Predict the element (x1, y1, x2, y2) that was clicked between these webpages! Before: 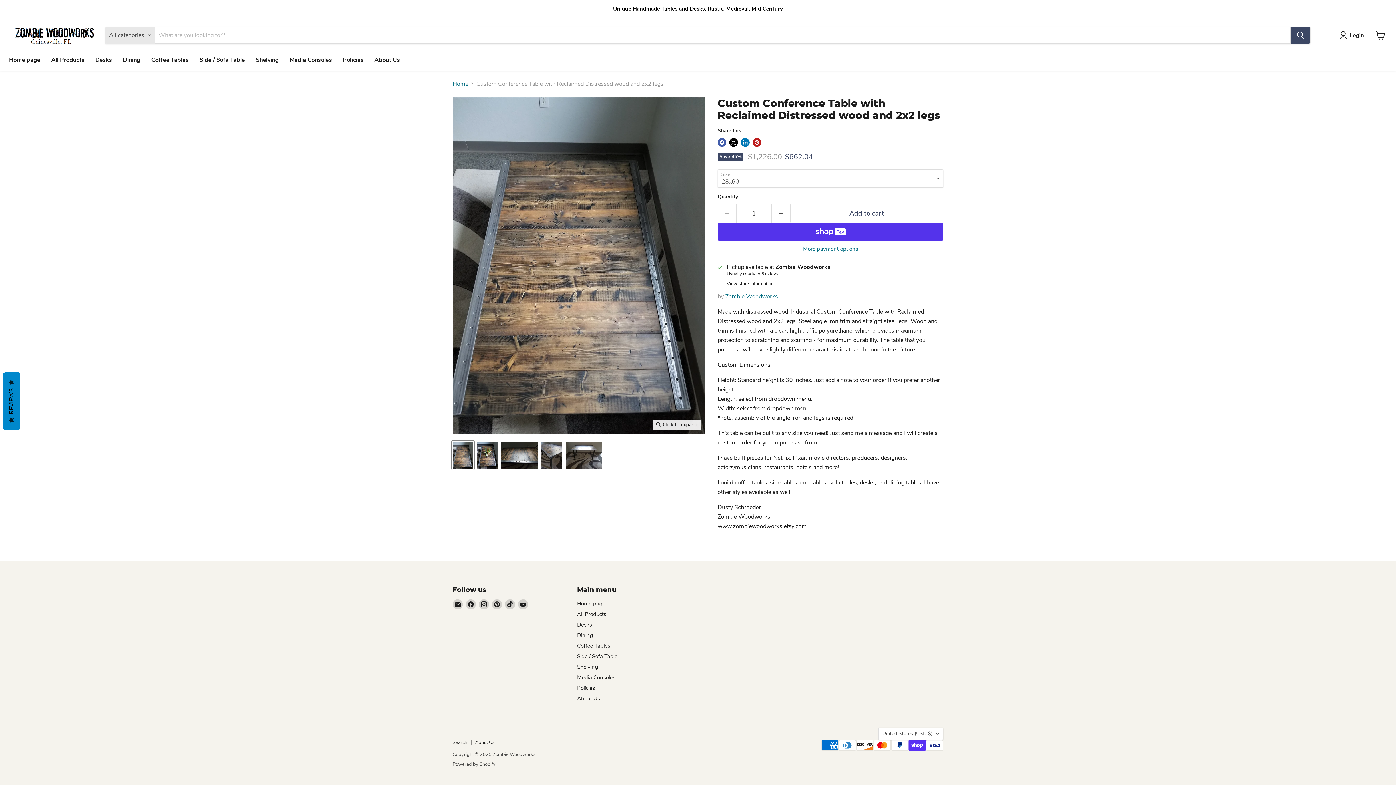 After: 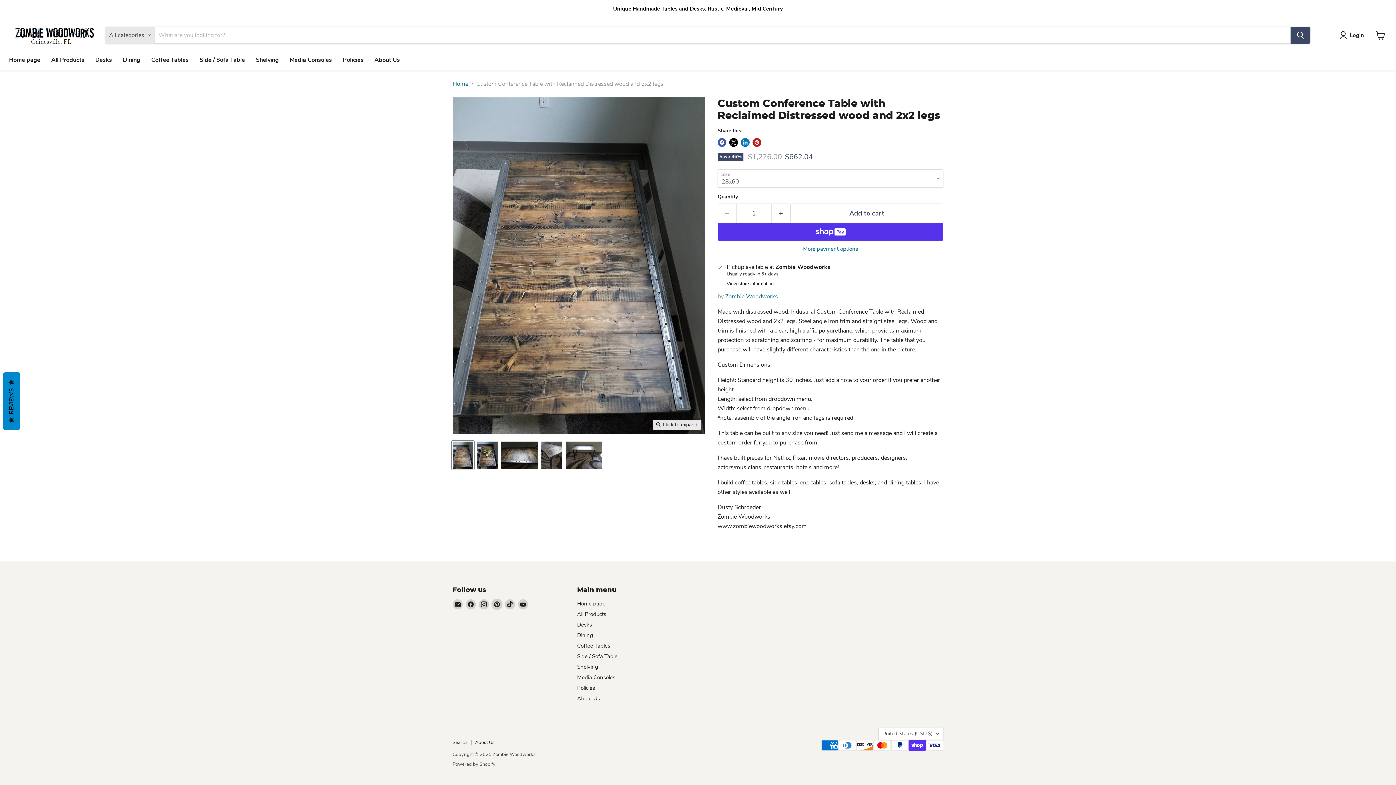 Action: bbox: (492, 599, 502, 609) label: Find us on Pinterest